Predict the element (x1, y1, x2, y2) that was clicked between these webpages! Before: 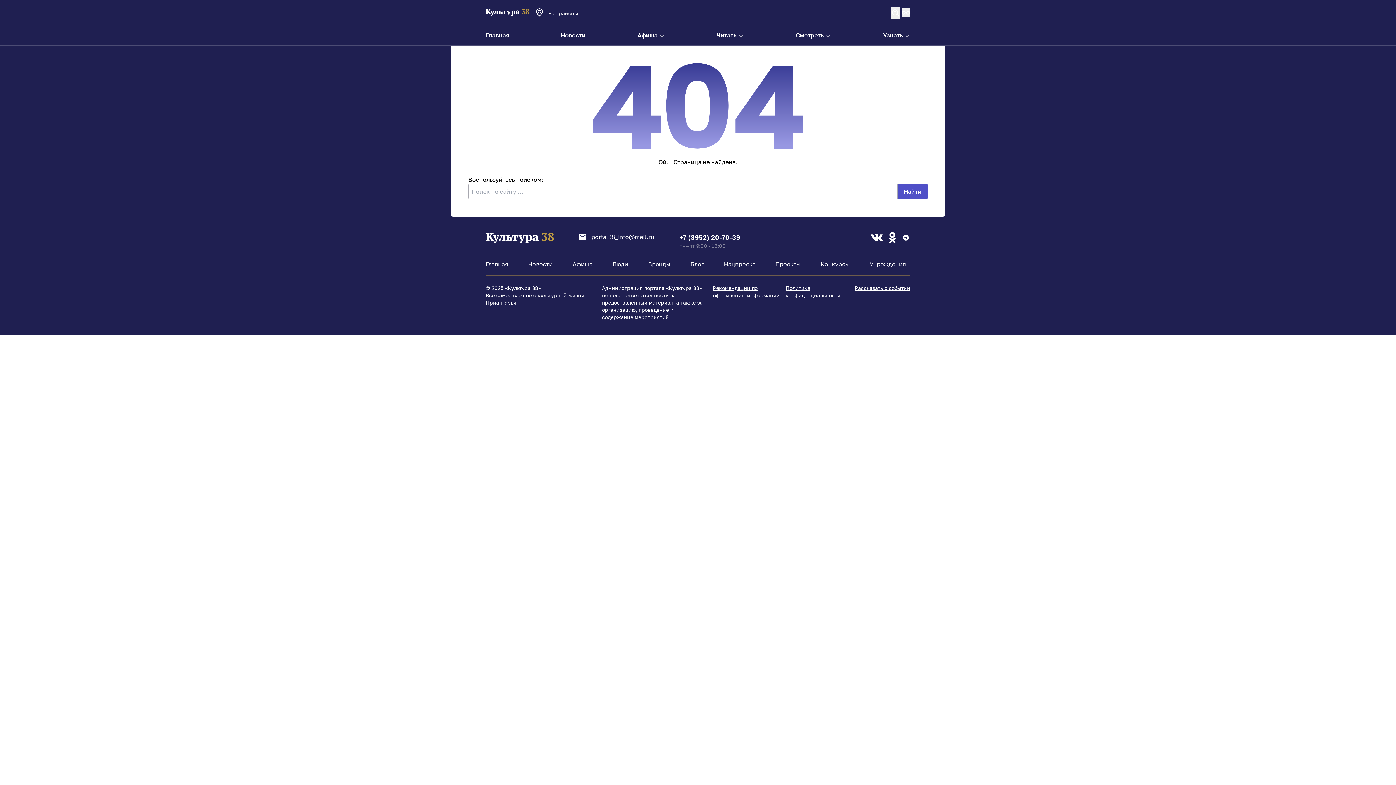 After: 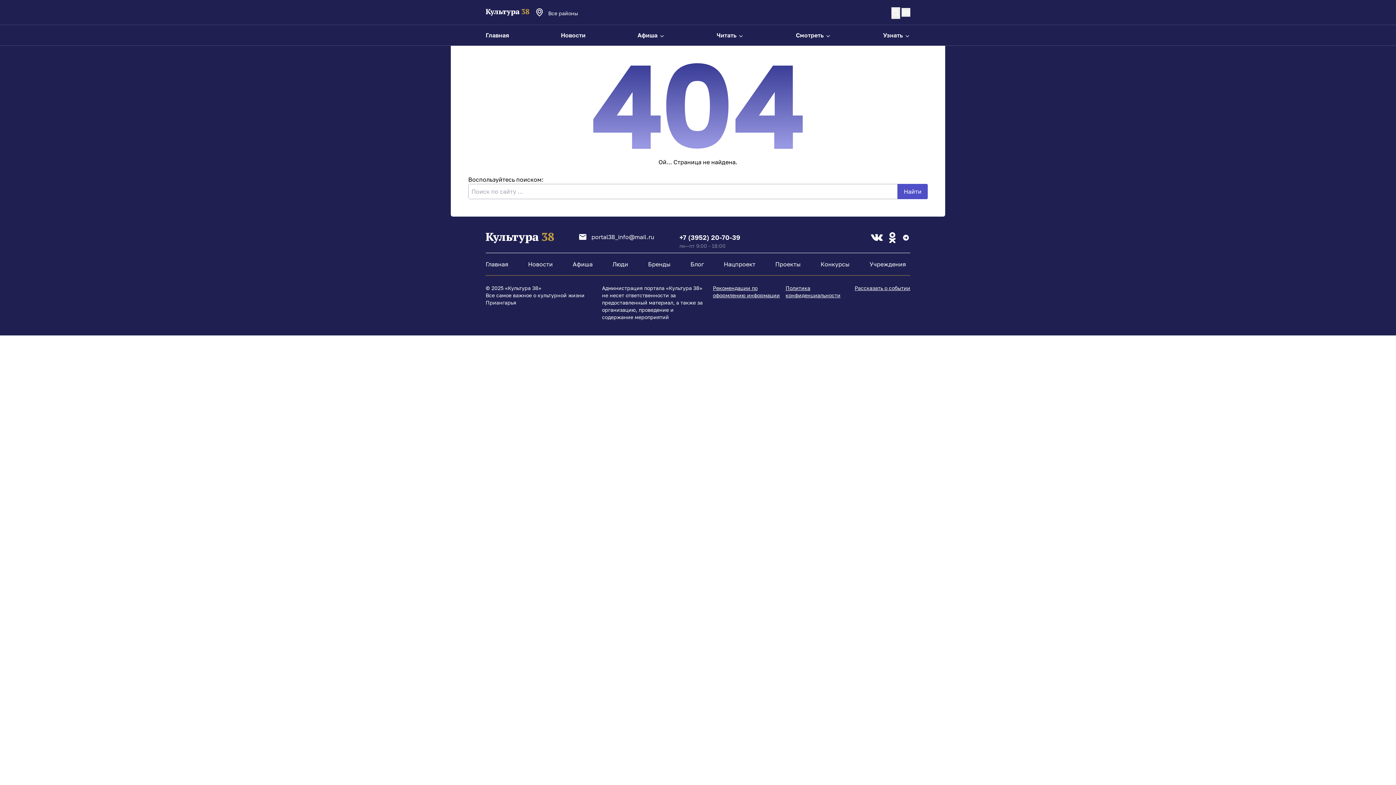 Action: bbox: (870, 234, 883, 241)